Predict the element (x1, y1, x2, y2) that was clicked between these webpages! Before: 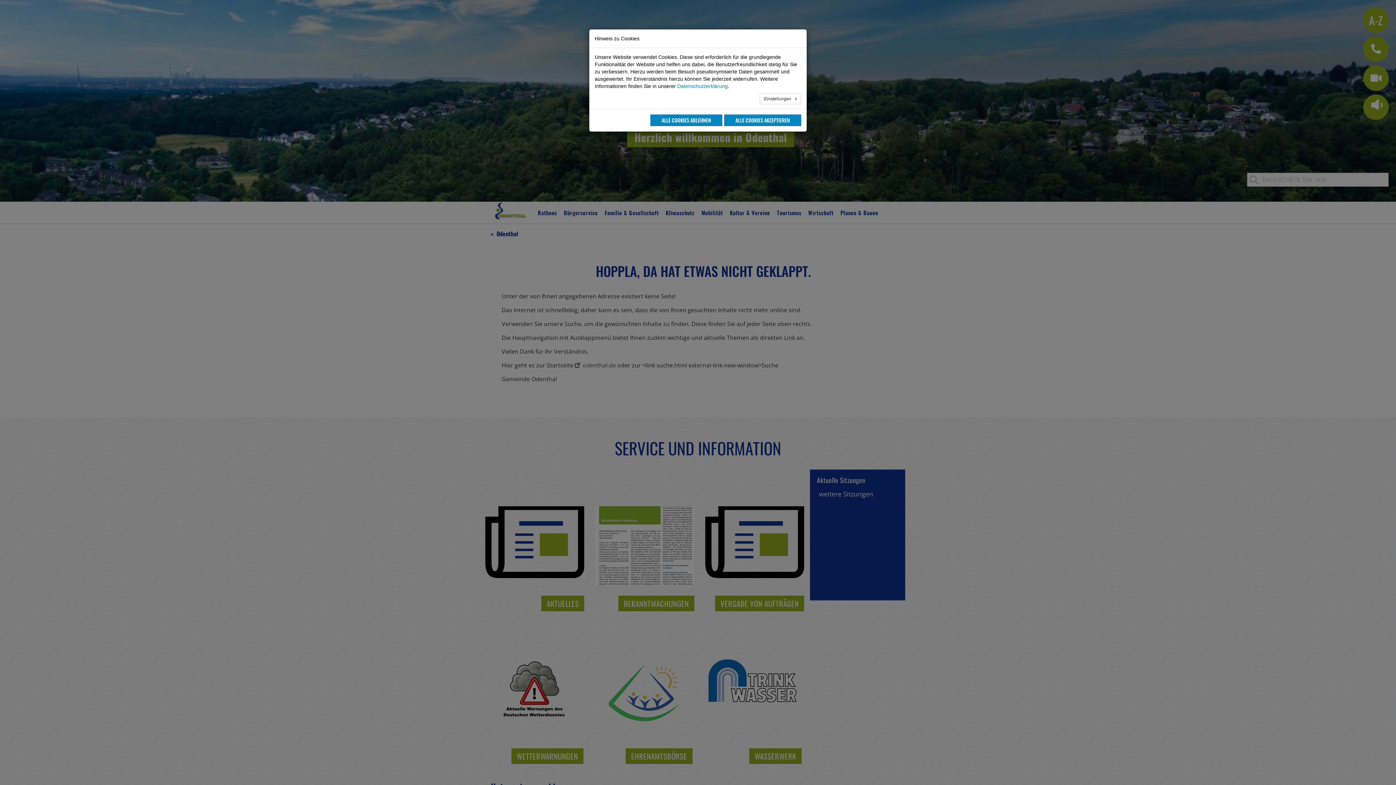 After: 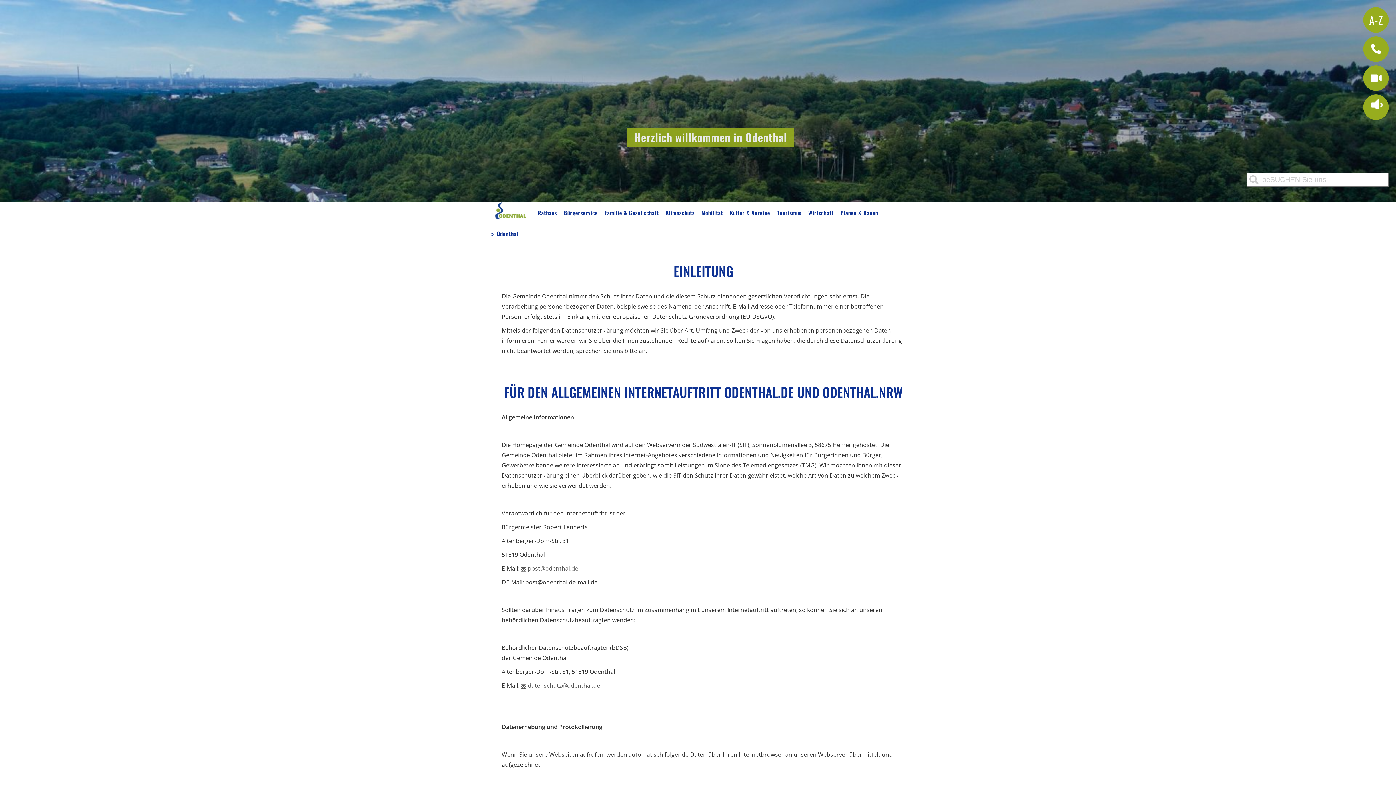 Action: bbox: (677, 83, 728, 89) label: Datenschutzerklärung